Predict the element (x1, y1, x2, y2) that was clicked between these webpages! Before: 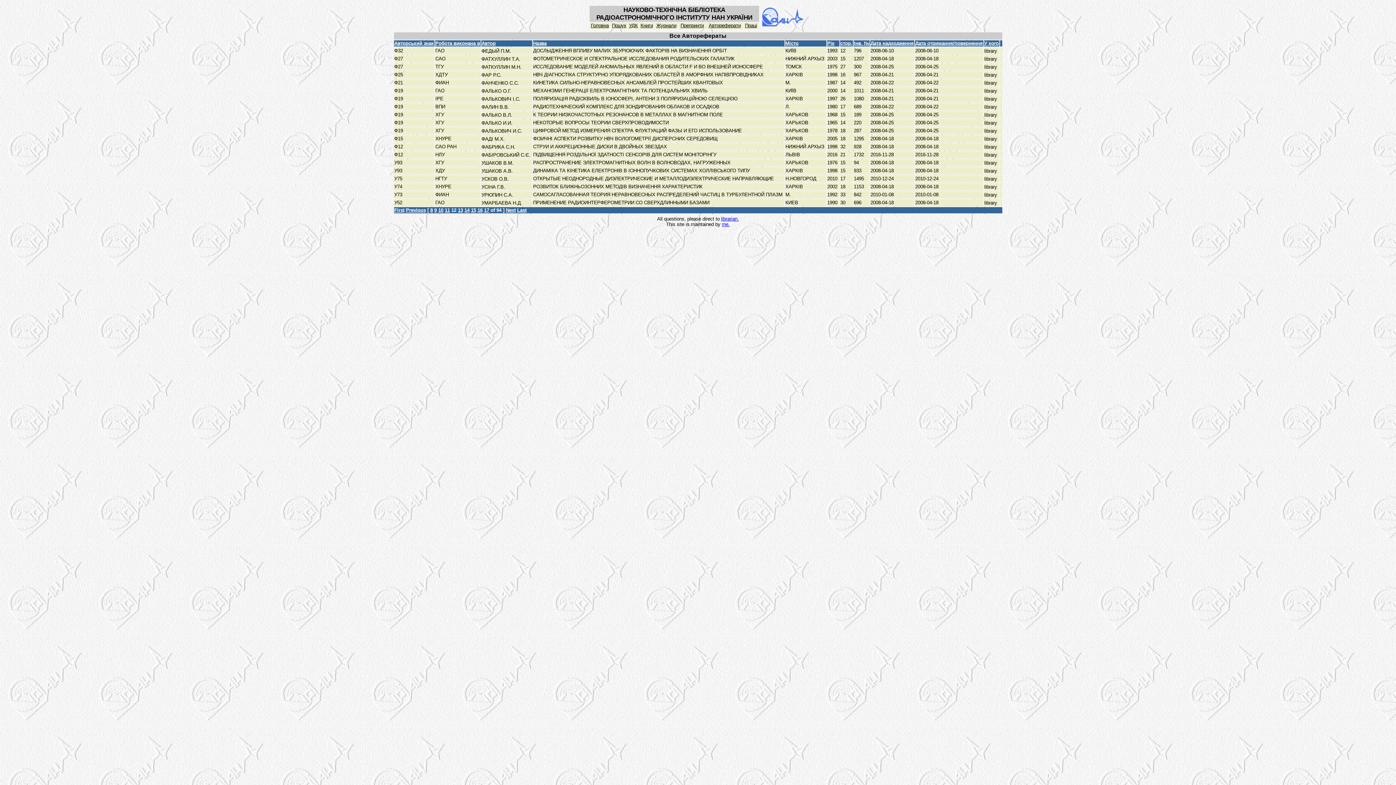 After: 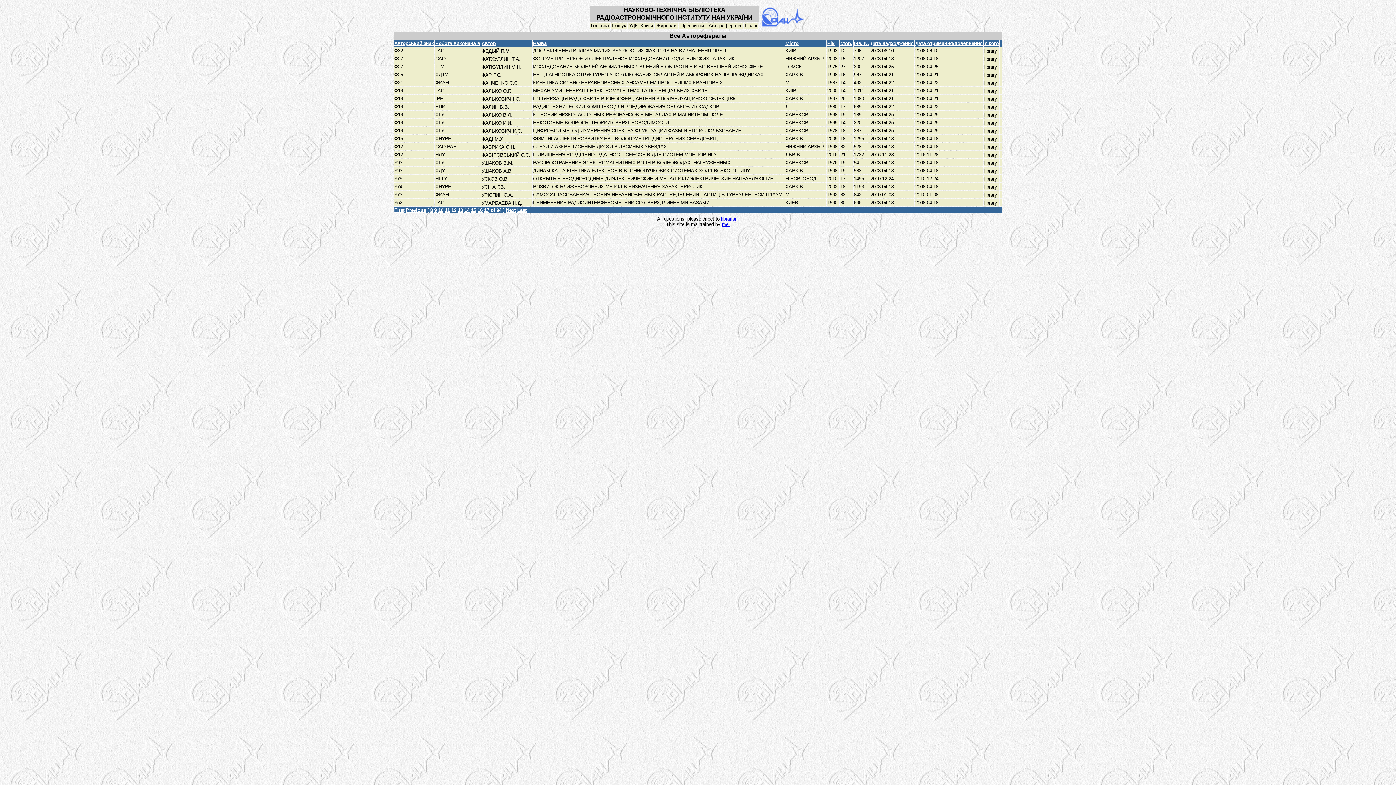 Action: bbox: (722, 221, 730, 227) label: me.